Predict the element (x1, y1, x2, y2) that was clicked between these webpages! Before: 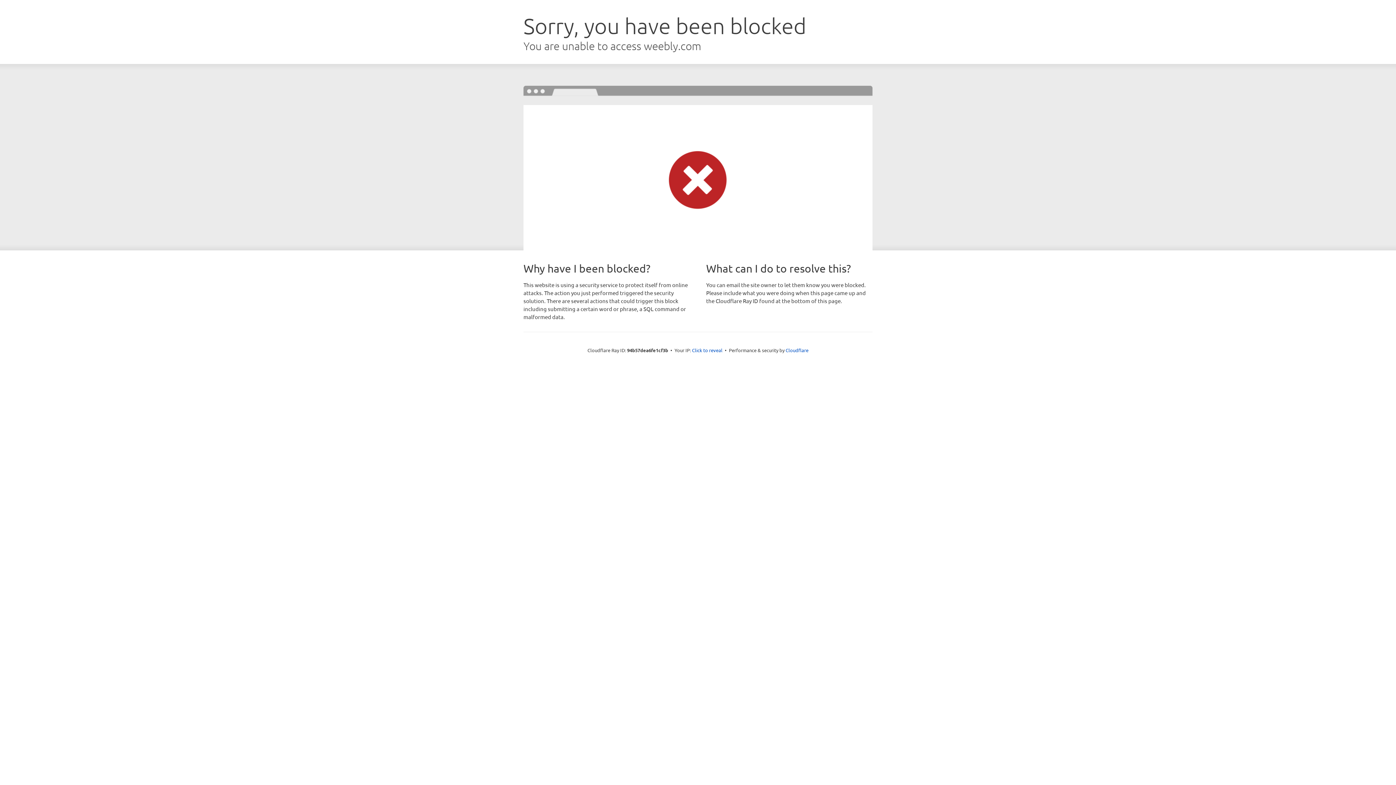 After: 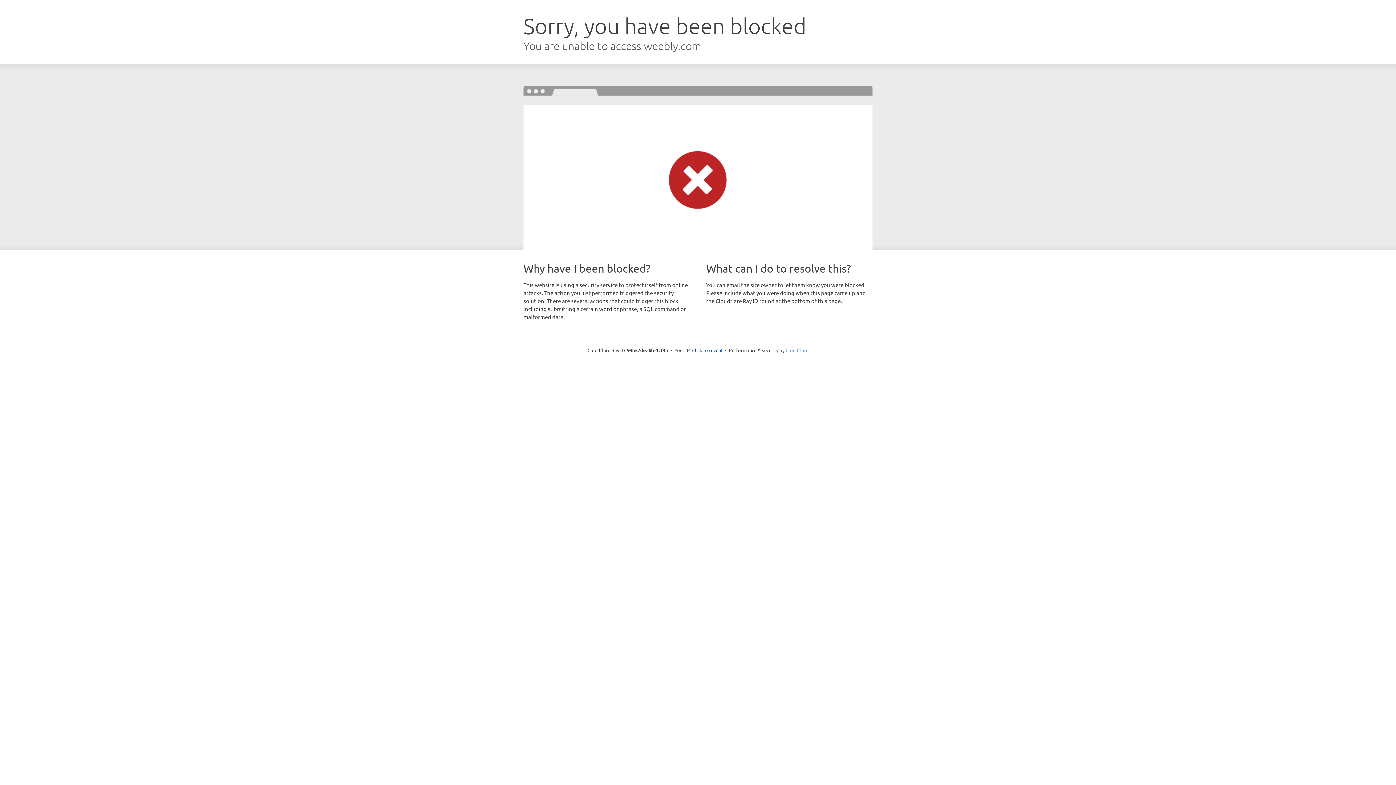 Action: label: Cloudflare bbox: (785, 347, 808, 353)